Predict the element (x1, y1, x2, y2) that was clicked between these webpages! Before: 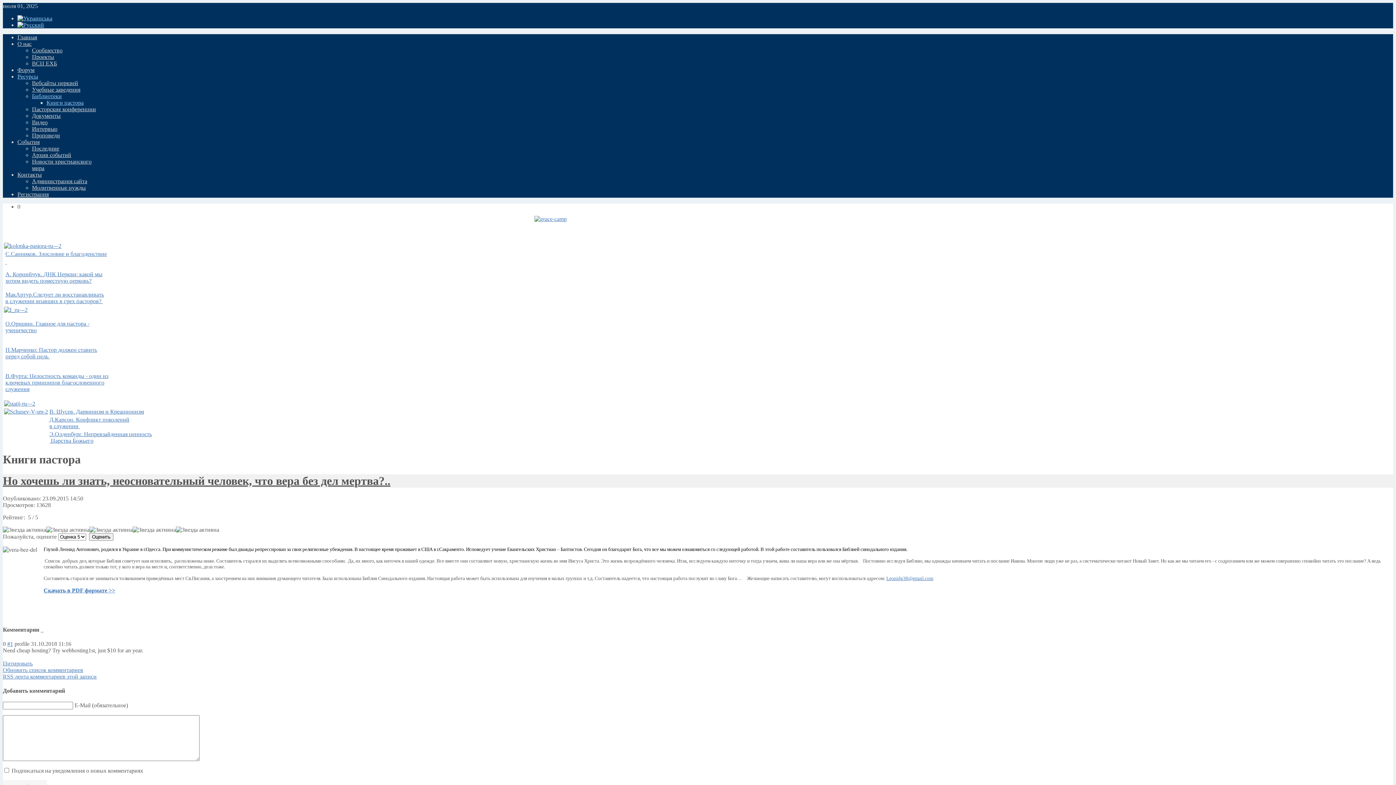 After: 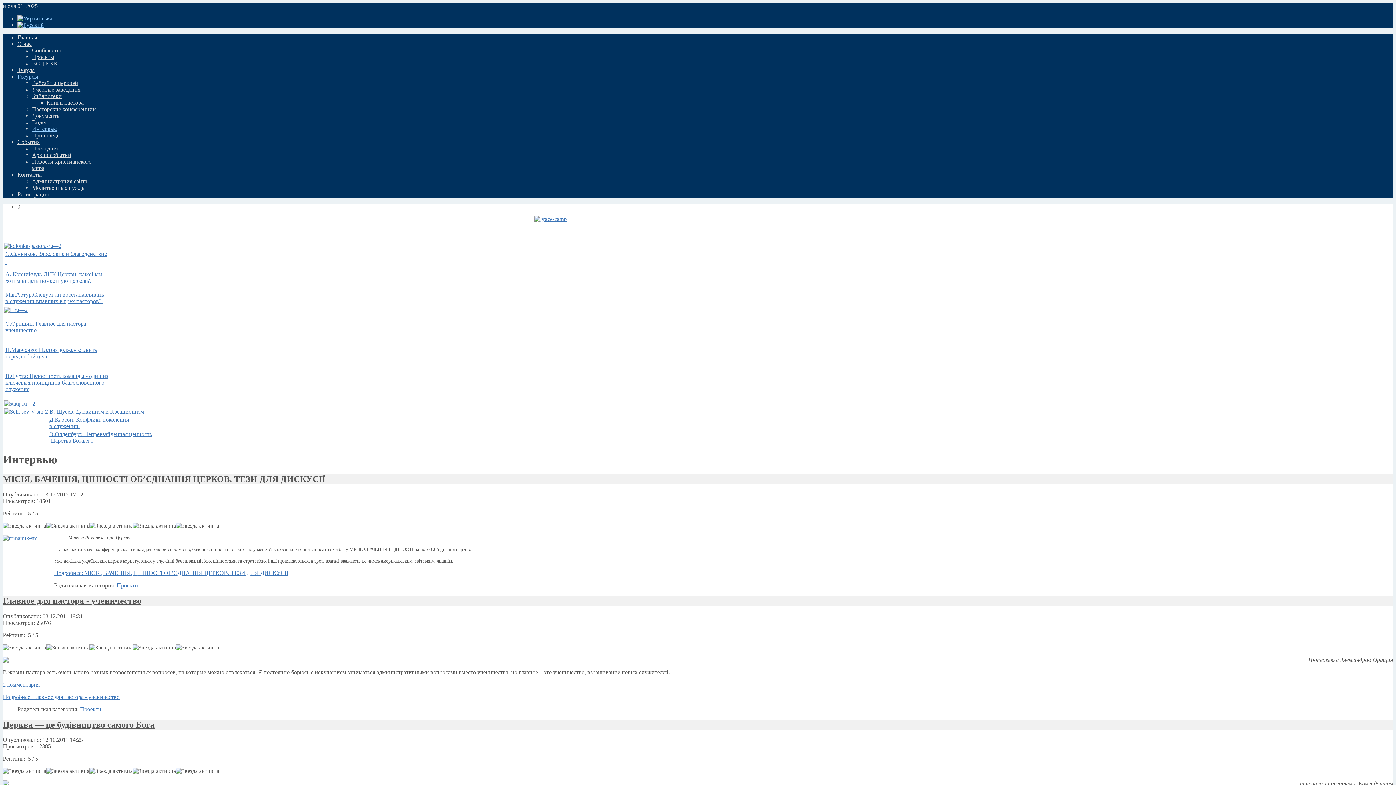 Action: bbox: (32, 125, 57, 132) label: Интервью